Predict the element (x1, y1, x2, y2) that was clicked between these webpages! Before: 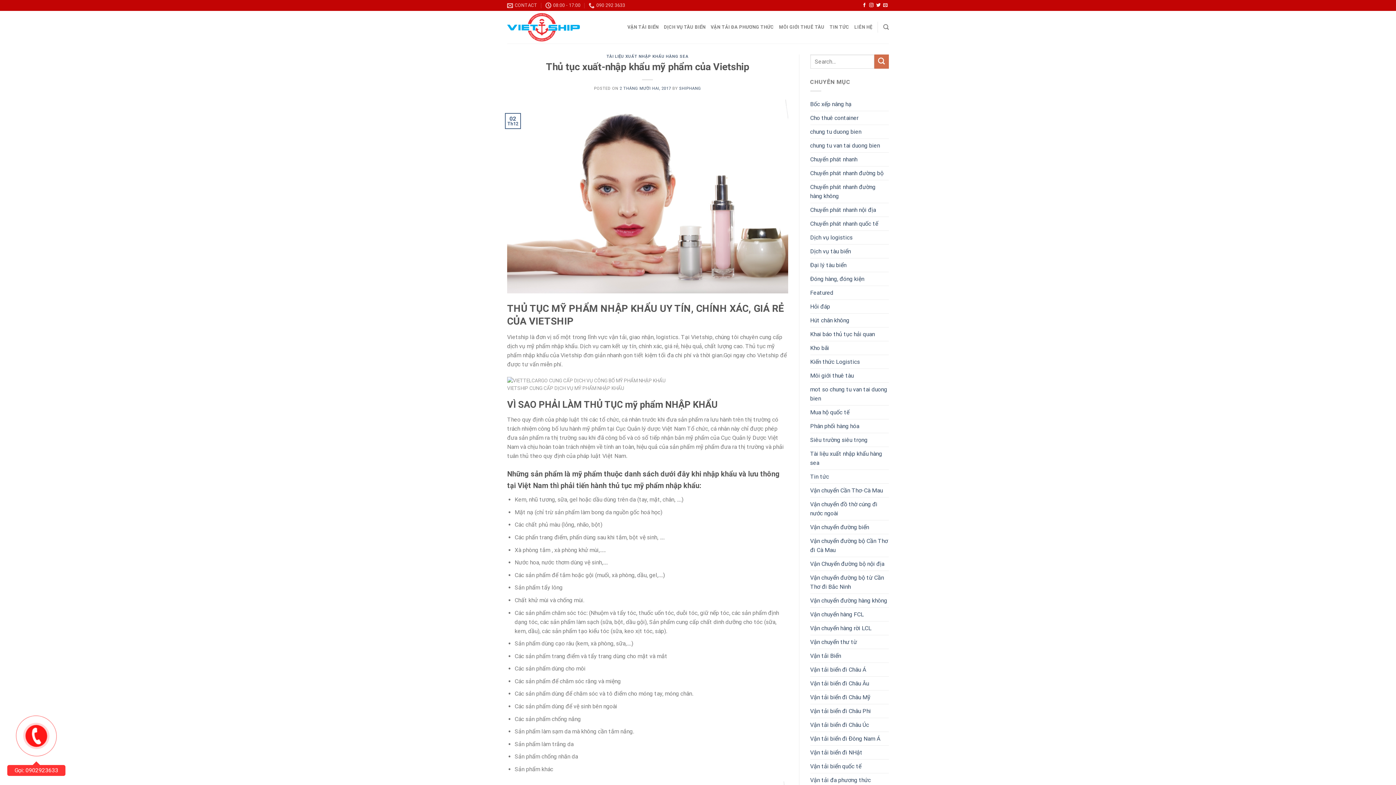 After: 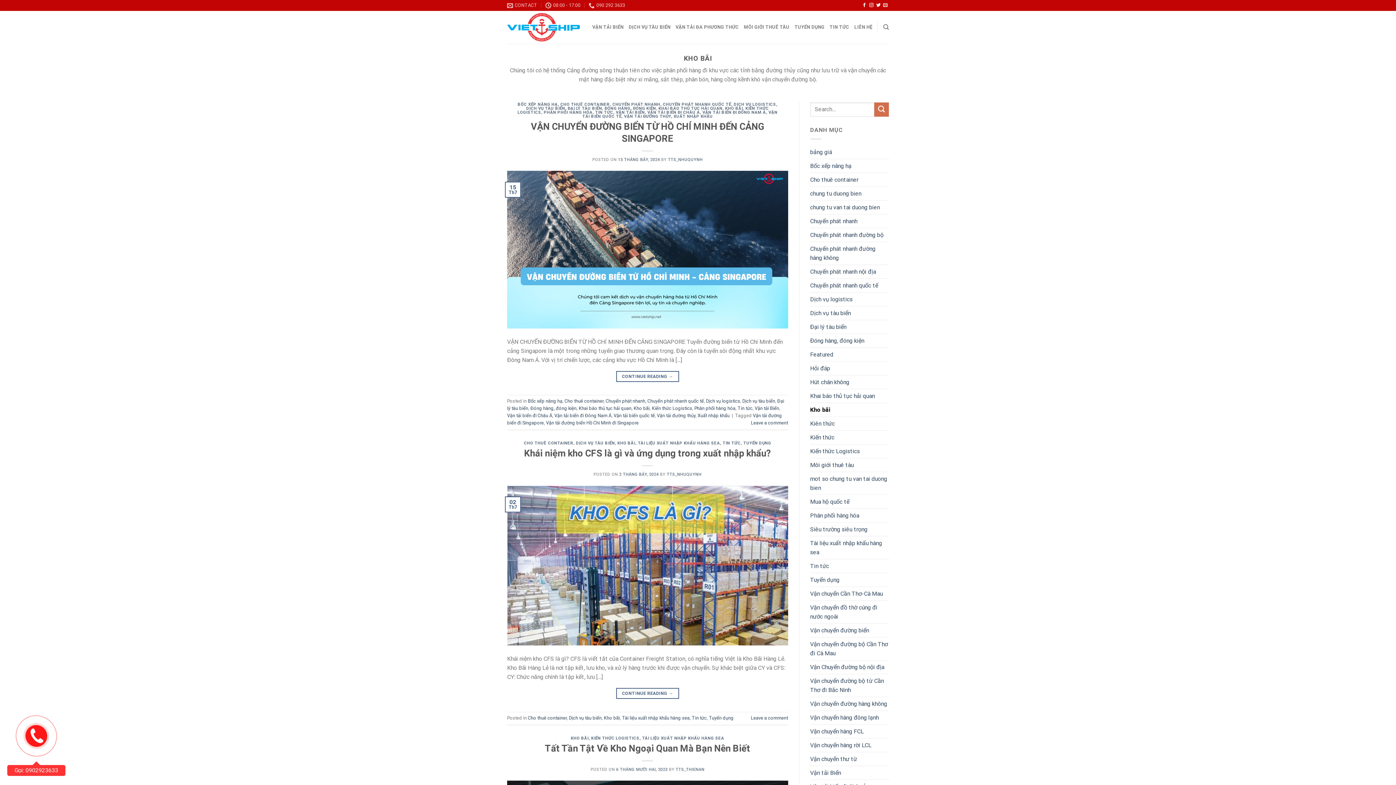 Action: bbox: (810, 341, 829, 354) label: Kho bãi